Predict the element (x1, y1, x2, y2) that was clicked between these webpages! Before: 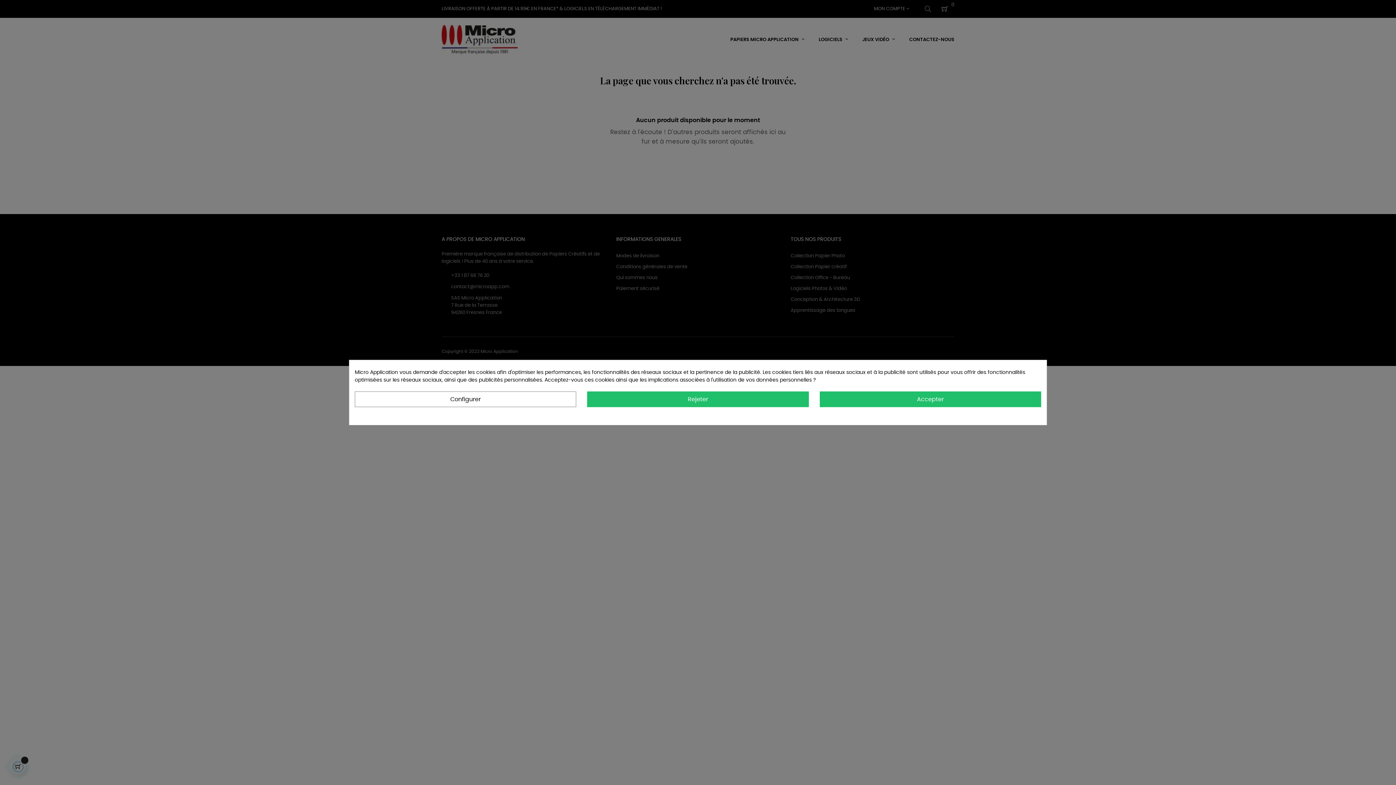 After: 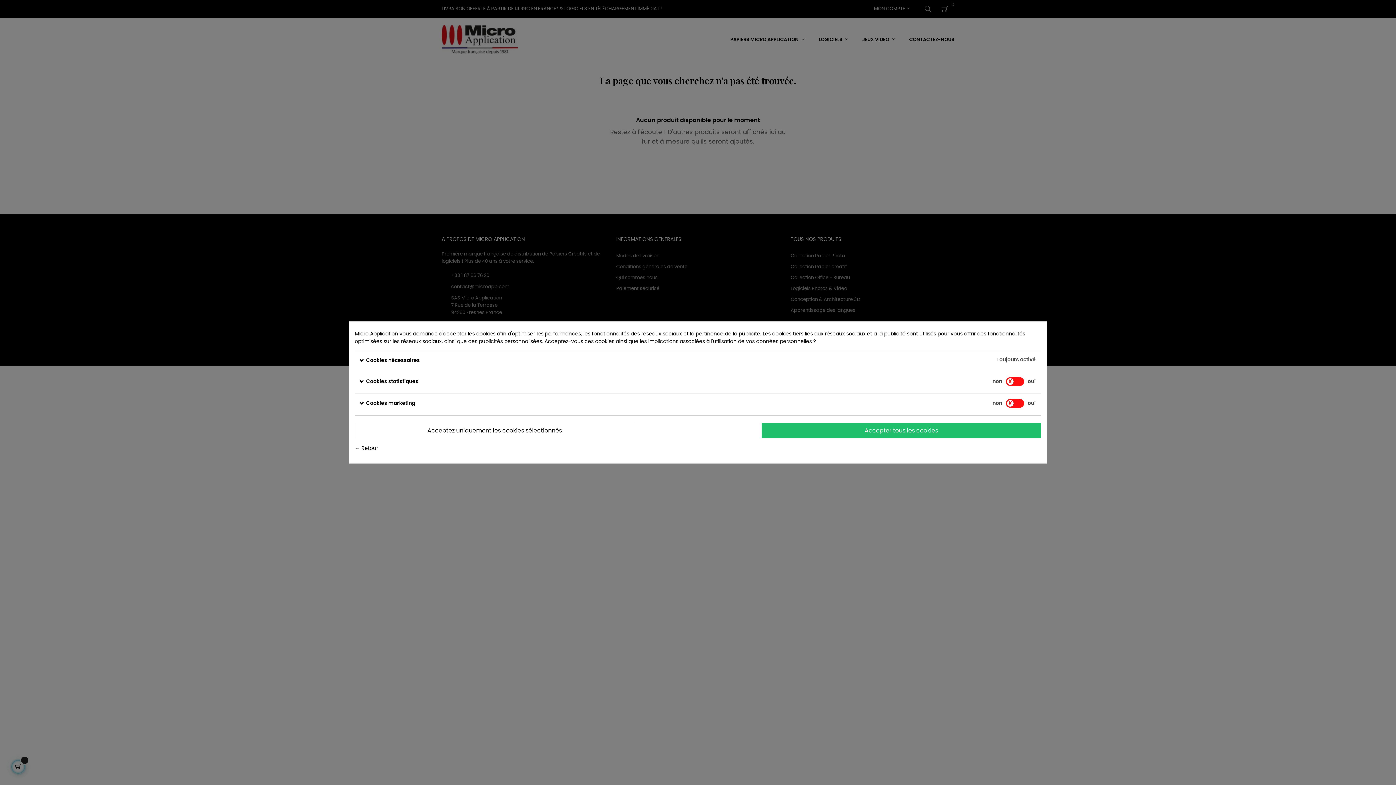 Action: bbox: (354, 391, 576, 407) label: Configurer